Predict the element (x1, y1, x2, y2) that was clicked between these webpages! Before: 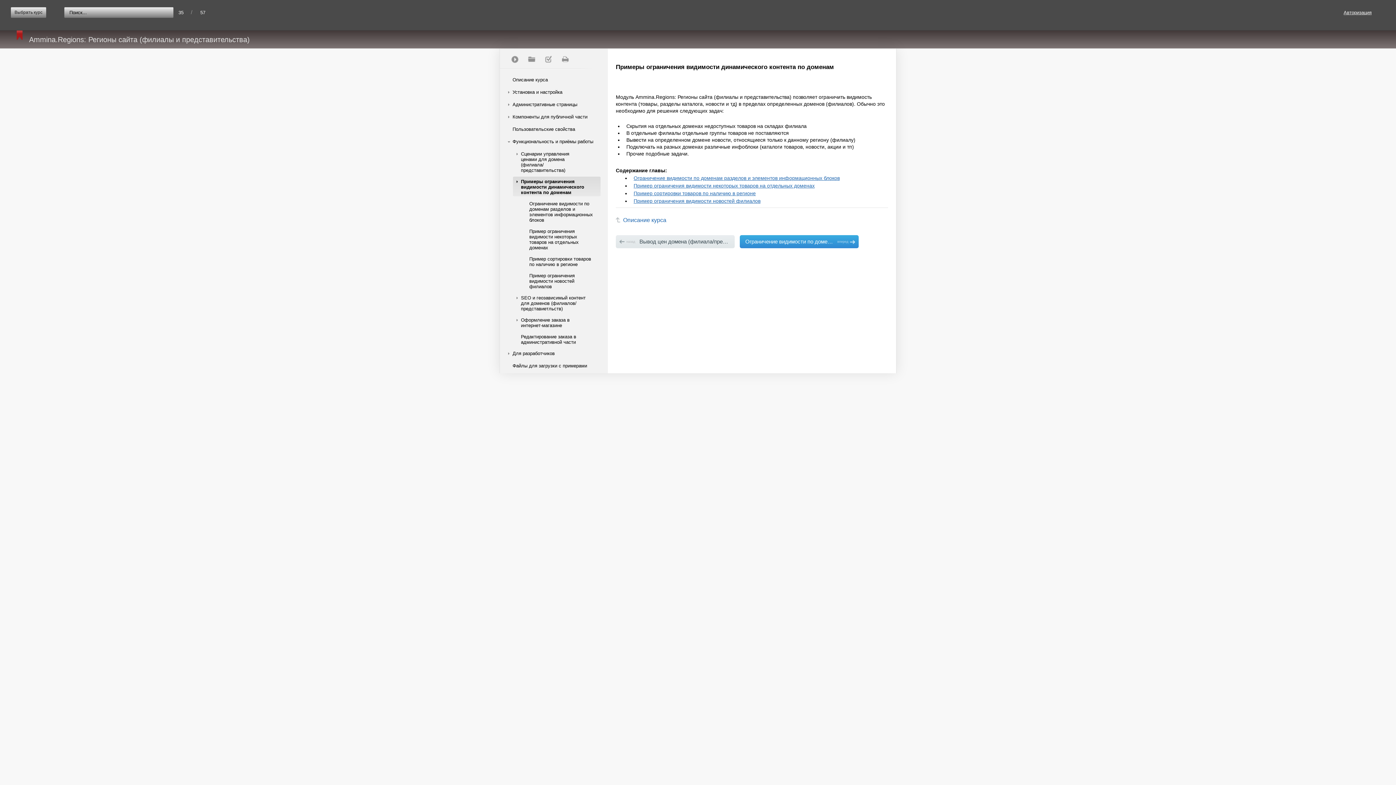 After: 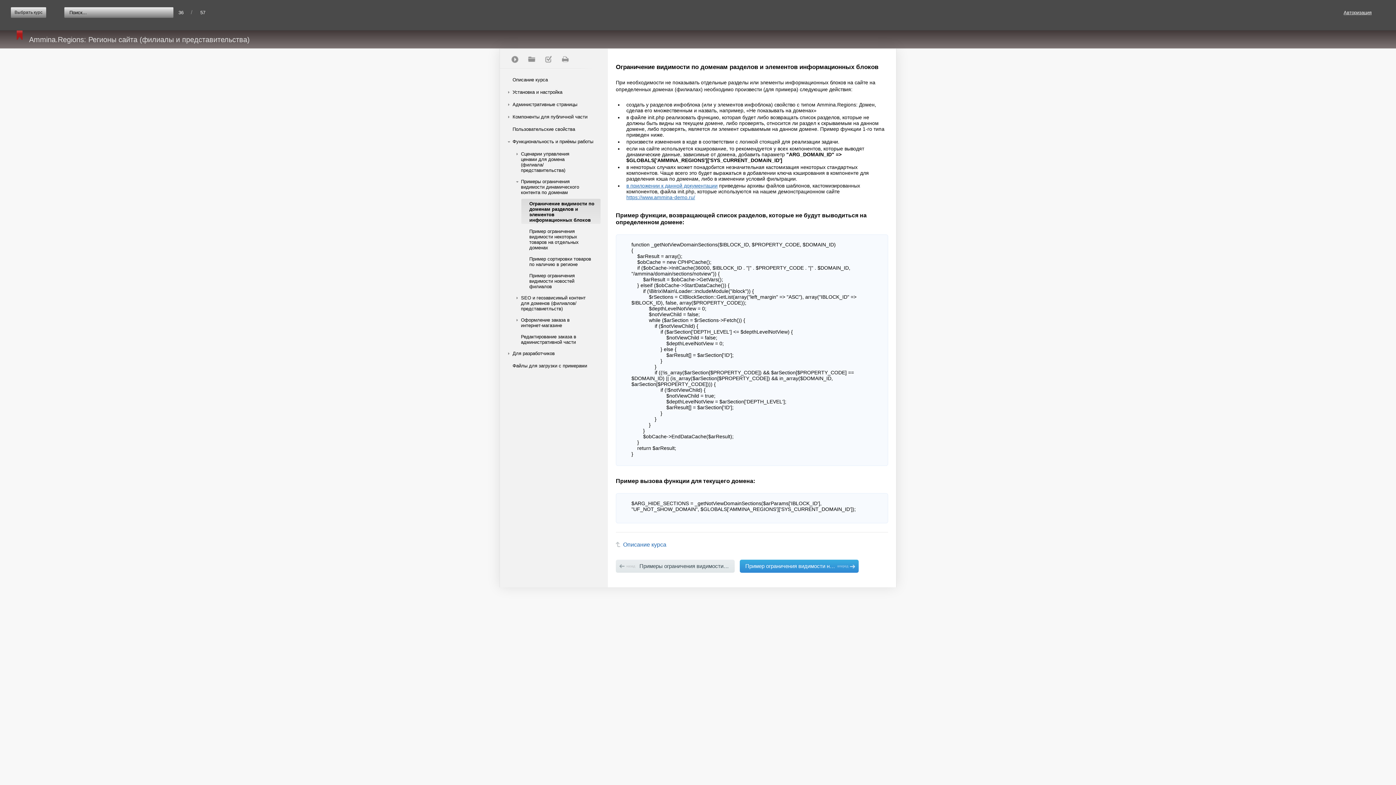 Action: label: Ограничение видимости по доменам разделов и элементов информационных блоков bbox: (633, 175, 840, 181)